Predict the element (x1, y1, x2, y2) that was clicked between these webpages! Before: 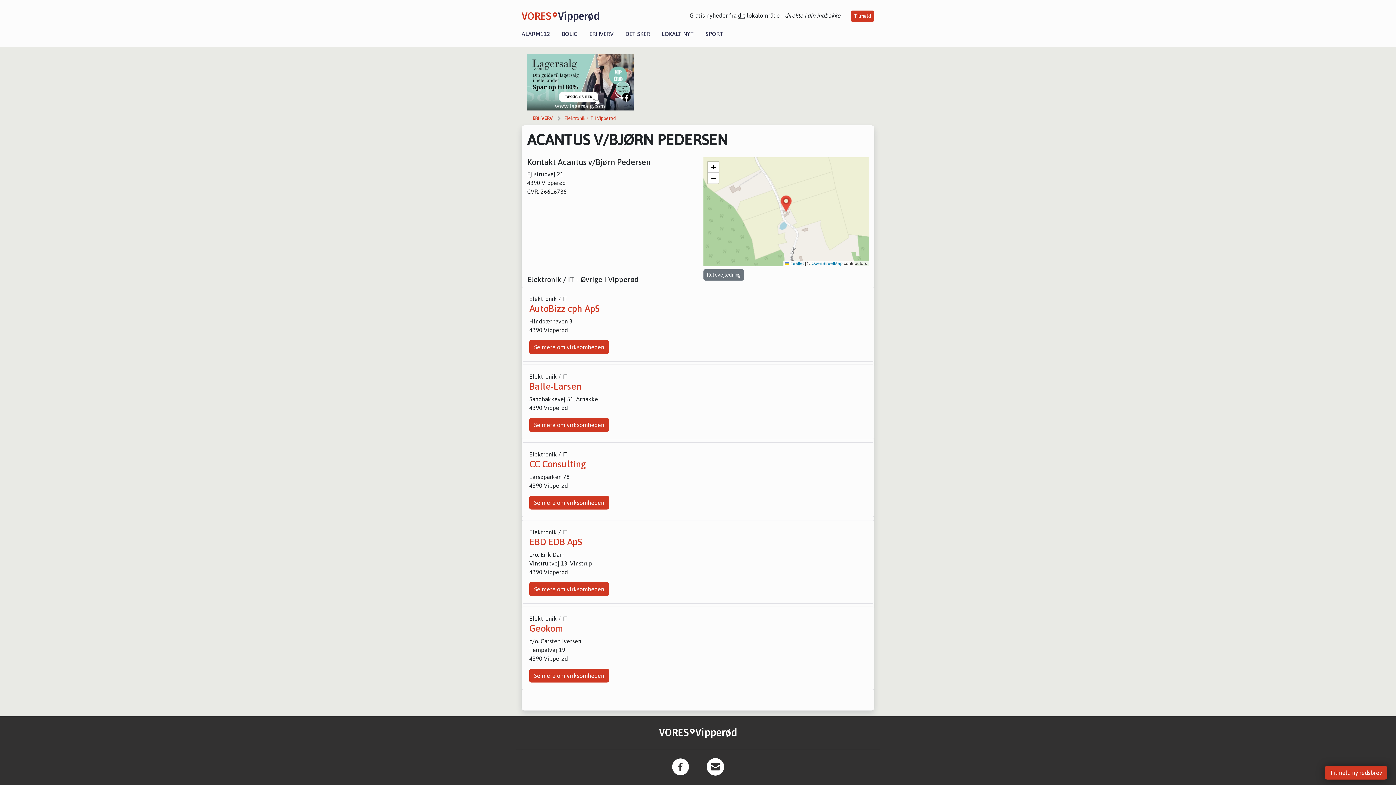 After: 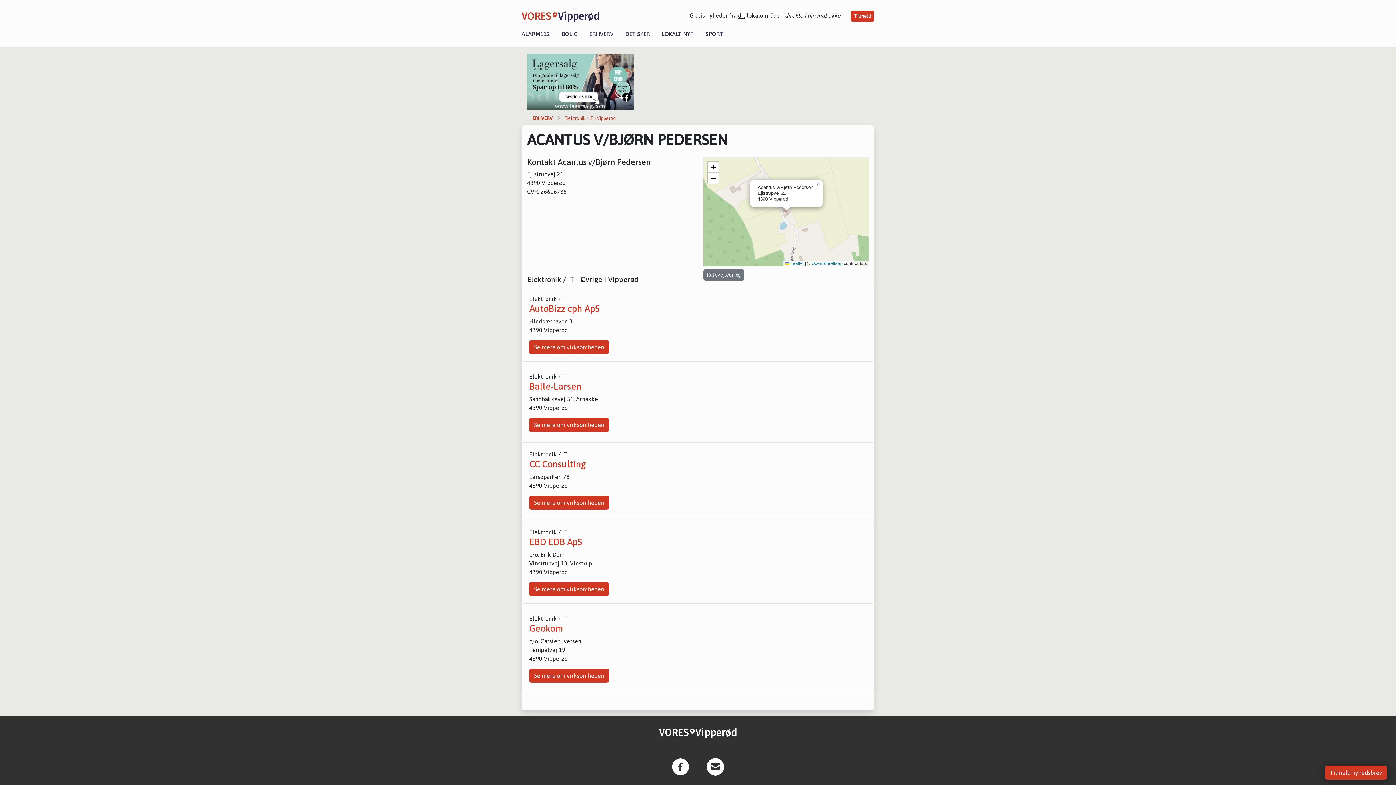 Action: bbox: (780, 195, 792, 212)